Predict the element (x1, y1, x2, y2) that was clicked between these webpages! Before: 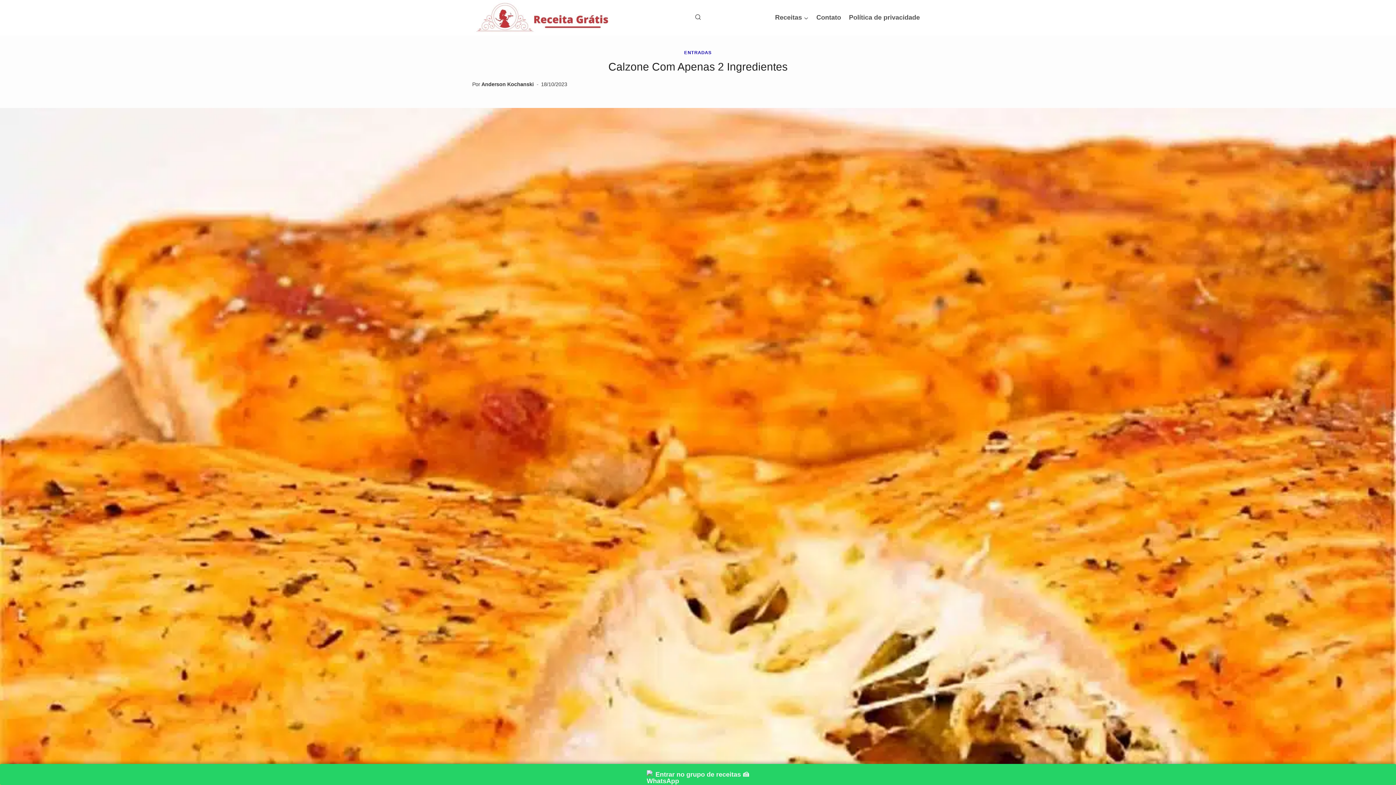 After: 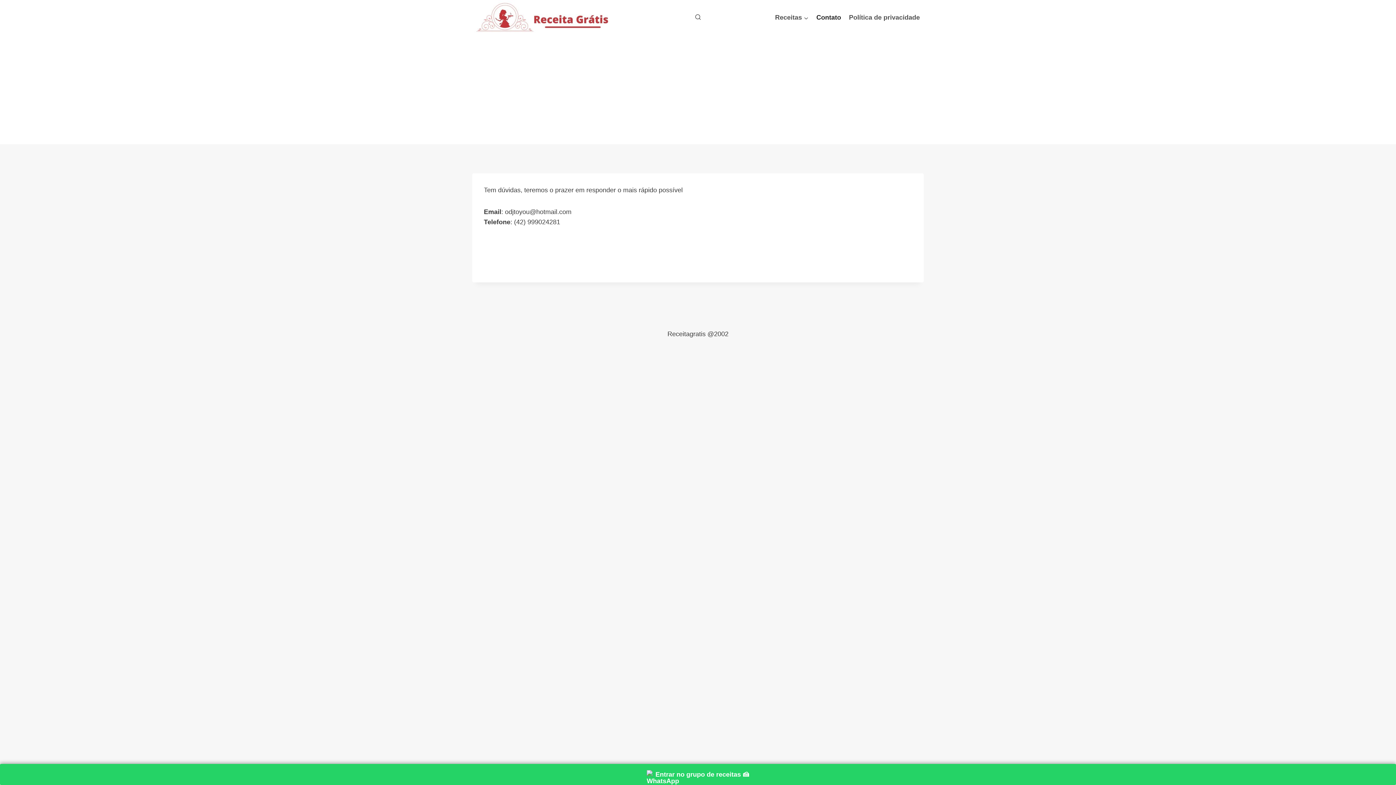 Action: bbox: (812, 8, 845, 26) label: Contato